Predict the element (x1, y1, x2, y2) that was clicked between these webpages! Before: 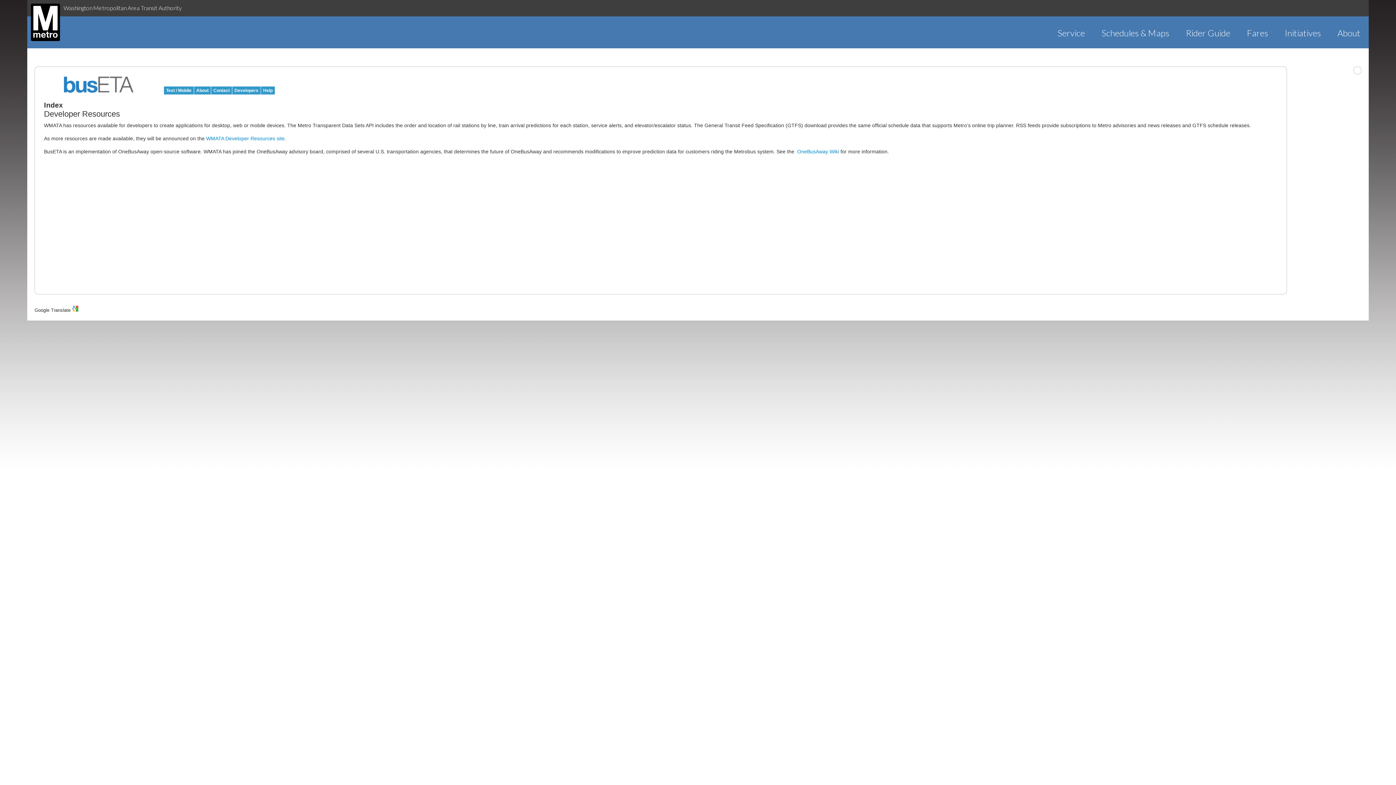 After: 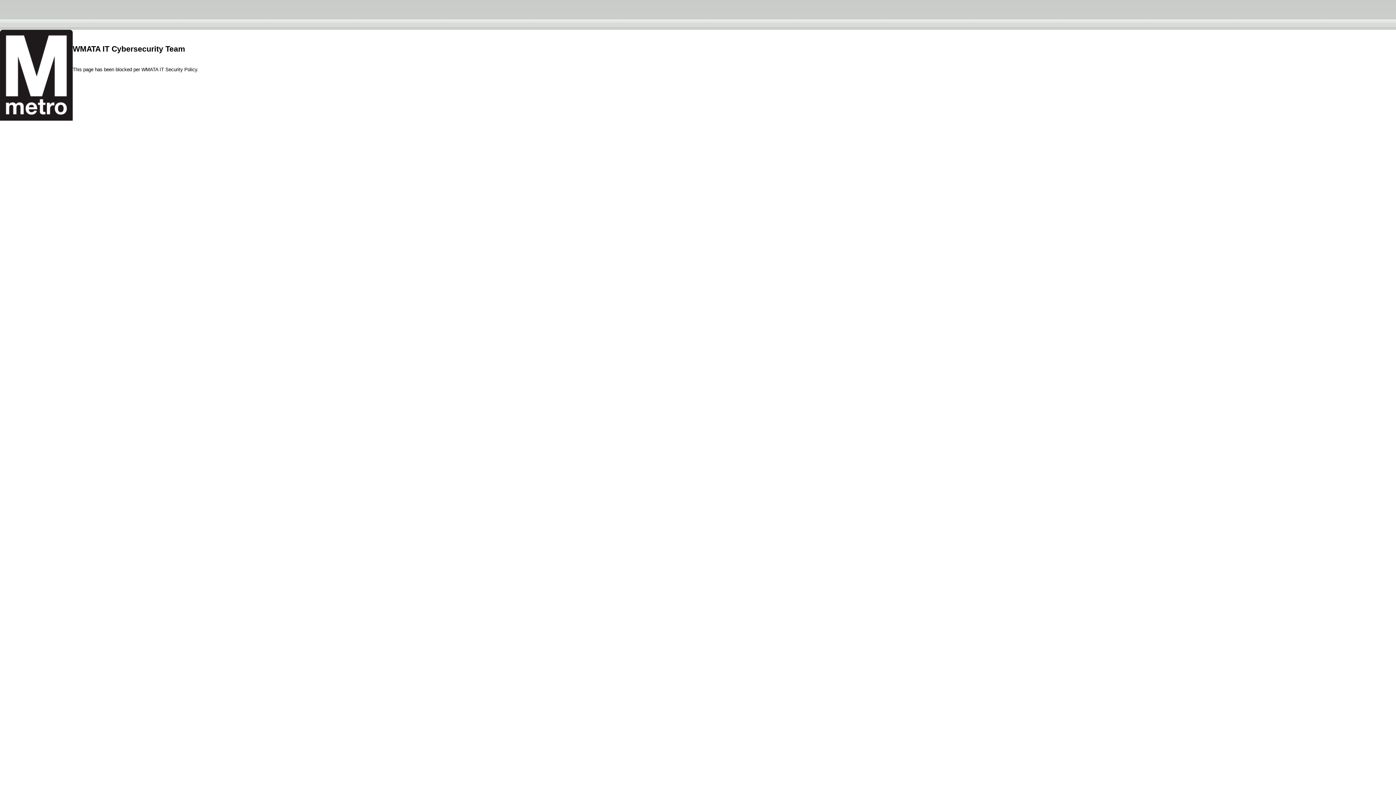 Action: label: WMATA Developer Resources site bbox: (206, 135, 284, 141)